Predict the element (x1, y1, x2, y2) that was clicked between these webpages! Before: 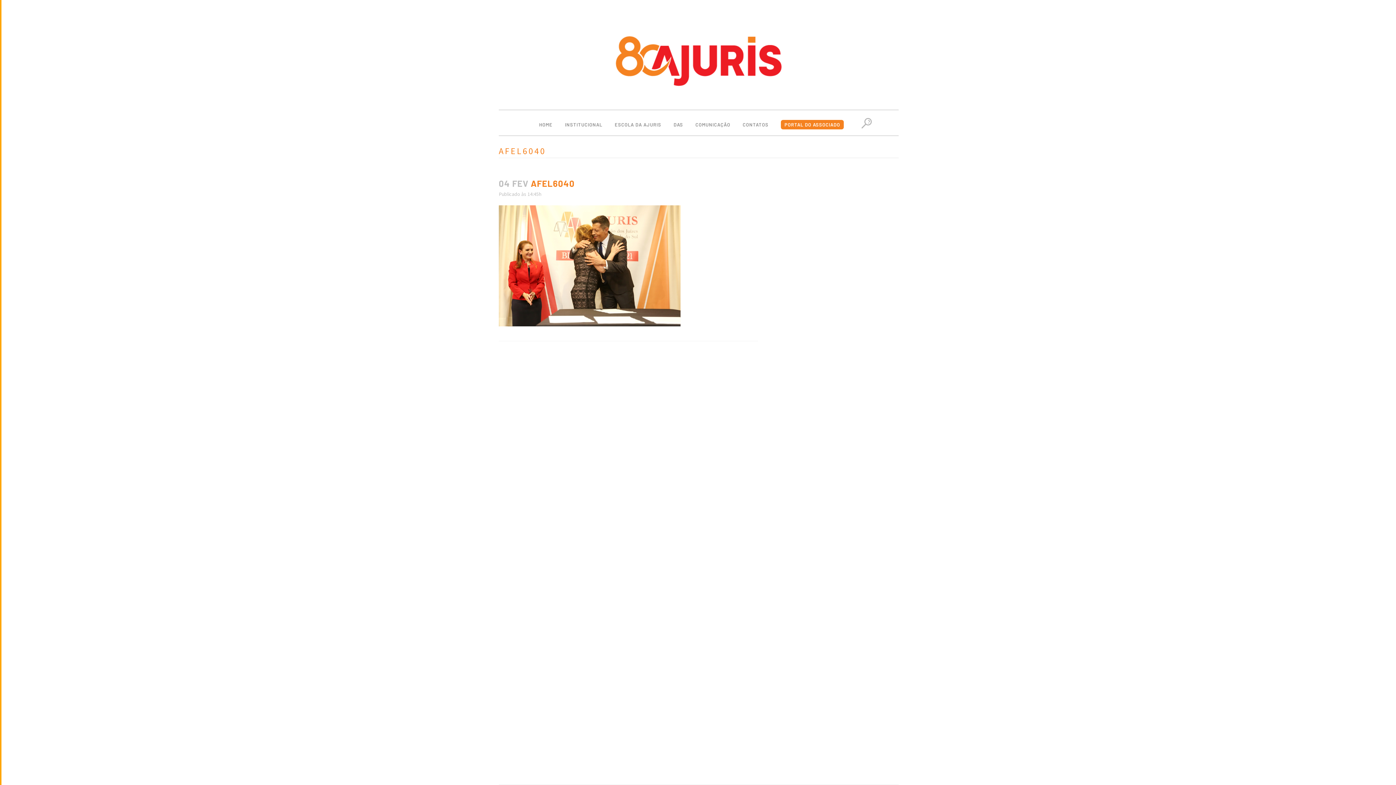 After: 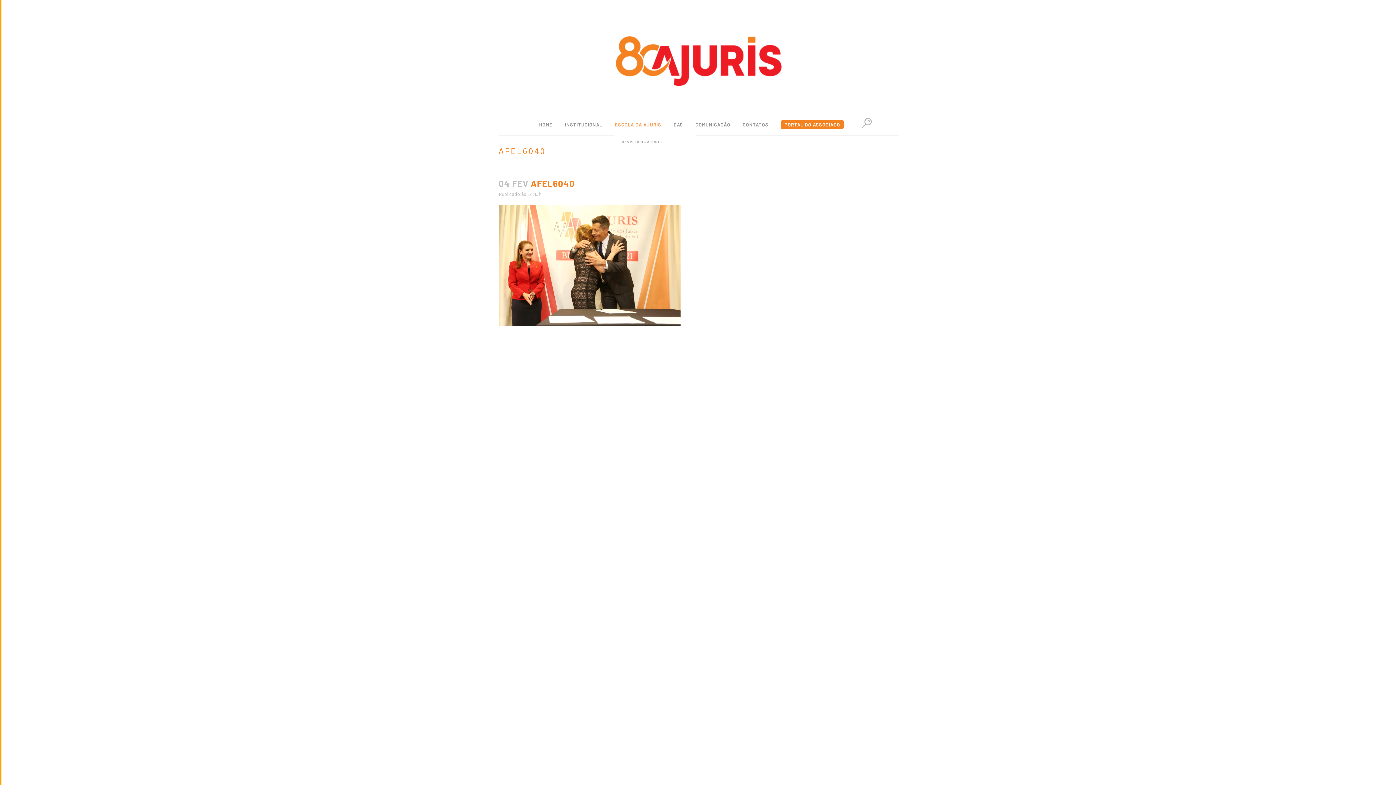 Action: label: ESCOLA DA AJURIS bbox: (608, 113, 667, 135)